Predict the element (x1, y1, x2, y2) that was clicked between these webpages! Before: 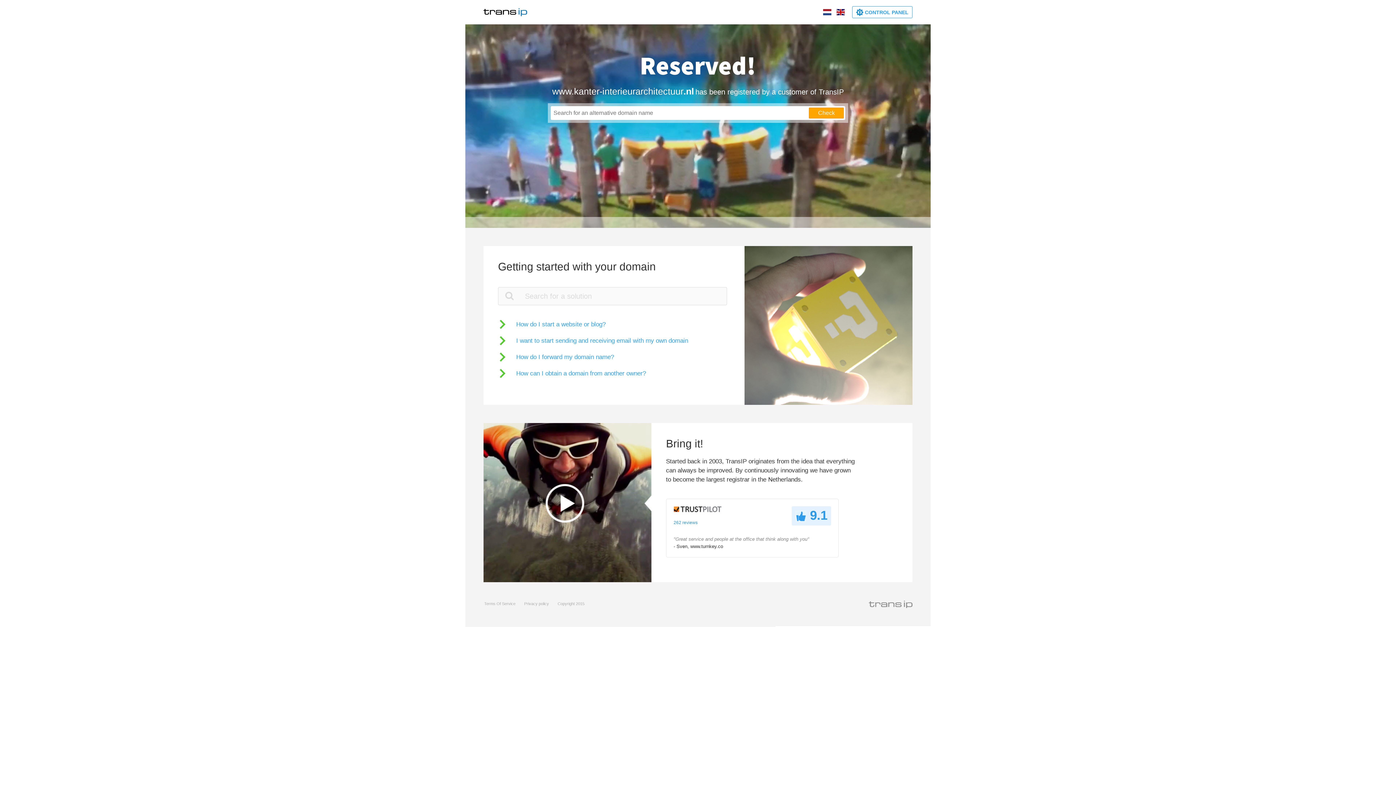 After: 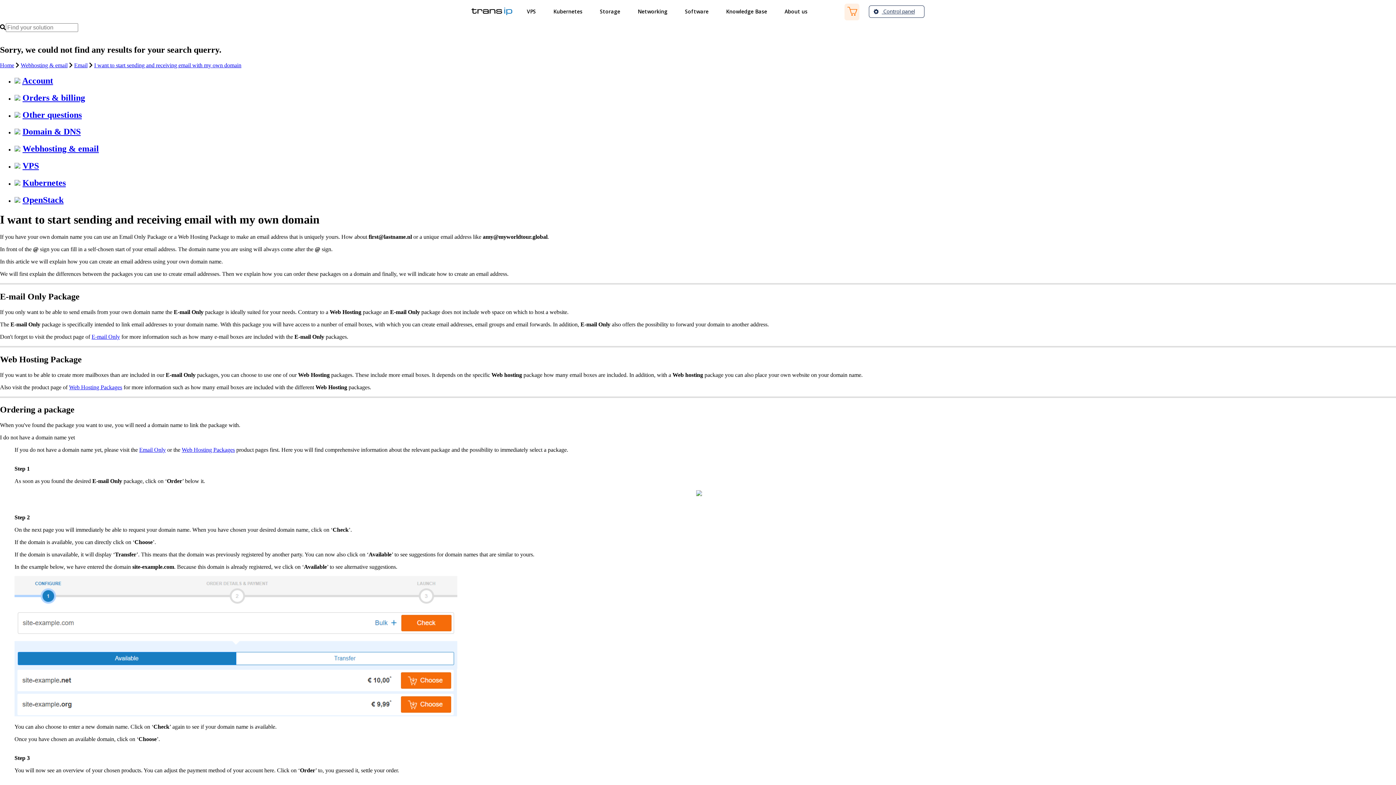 Action: label: I want to start sending and receiving email with my own domain bbox: (498, 336, 688, 345)